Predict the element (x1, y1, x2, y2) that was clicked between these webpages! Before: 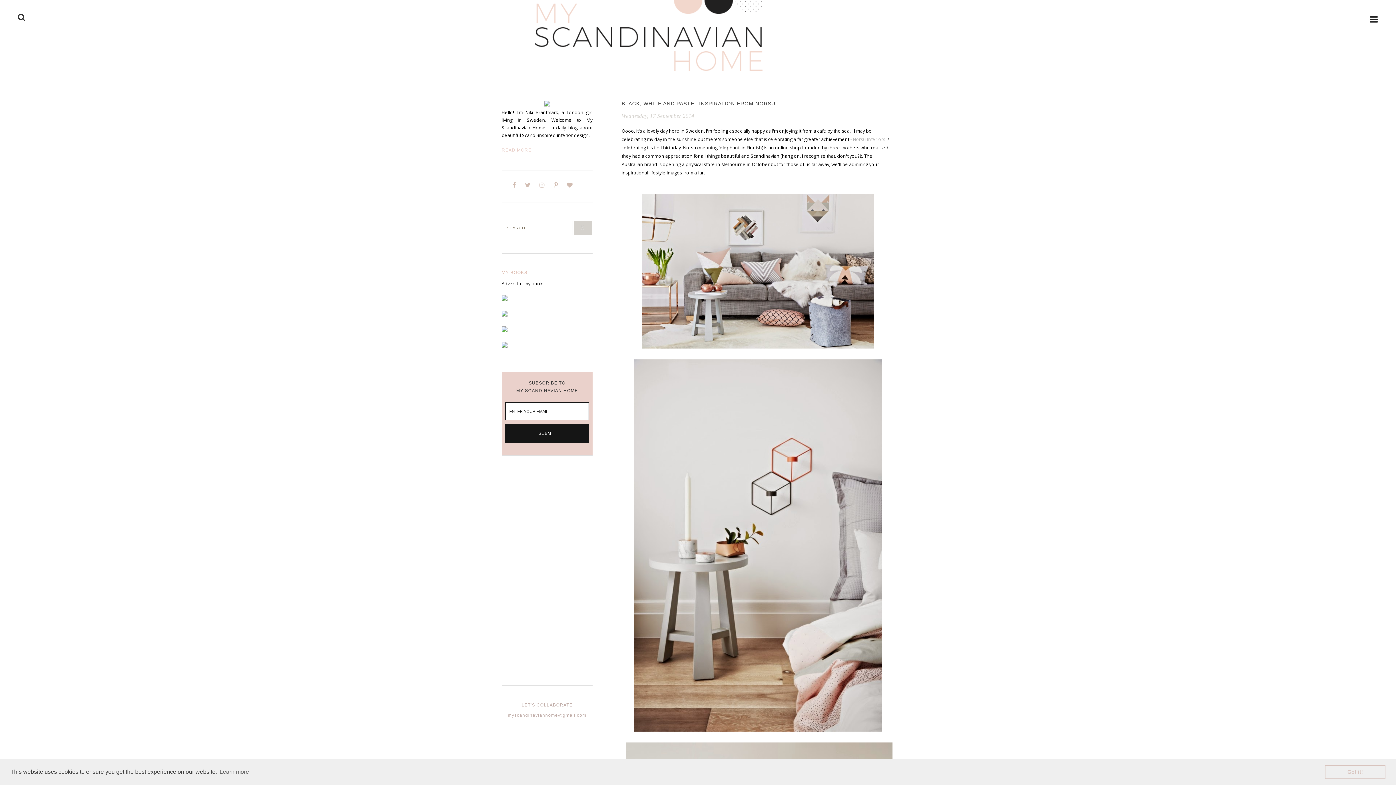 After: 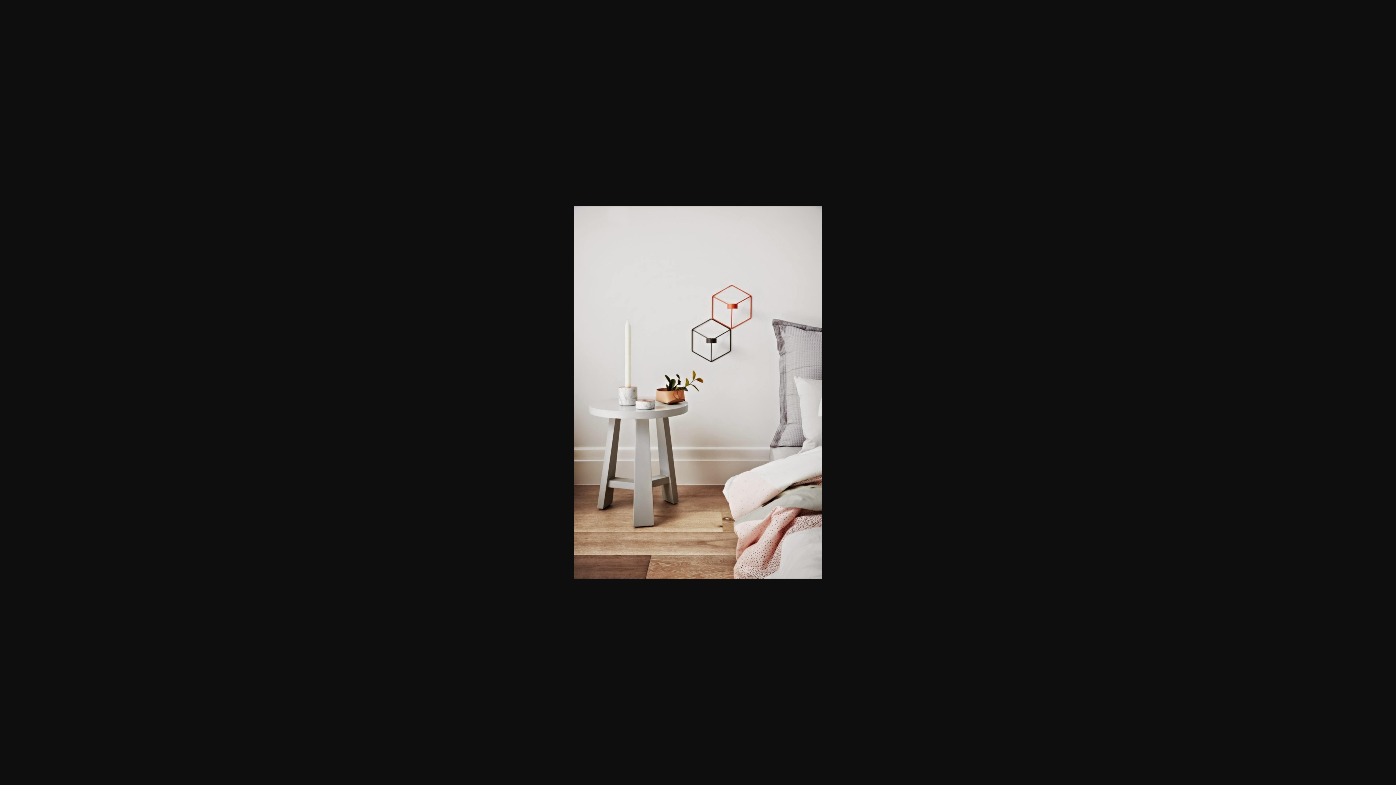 Action: bbox: (634, 727, 882, 733)